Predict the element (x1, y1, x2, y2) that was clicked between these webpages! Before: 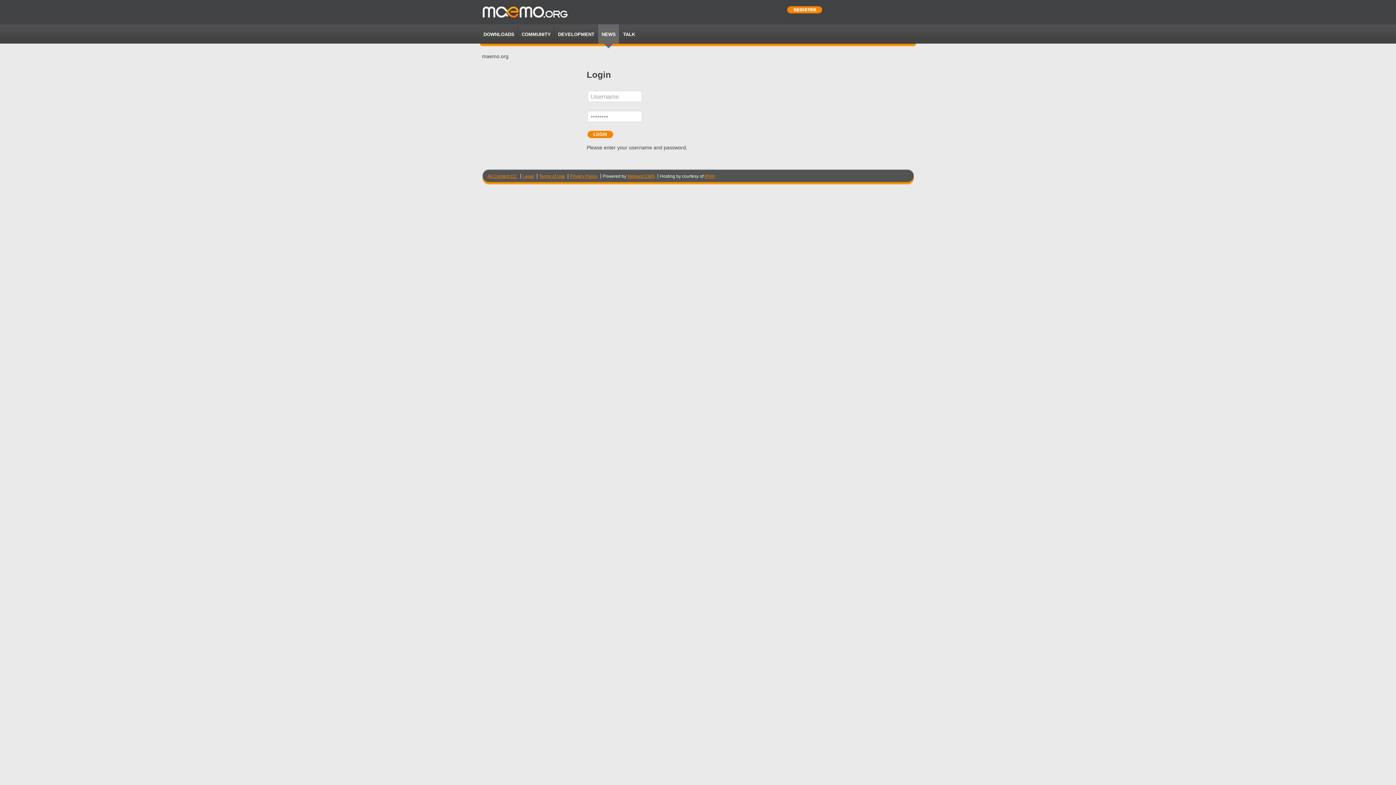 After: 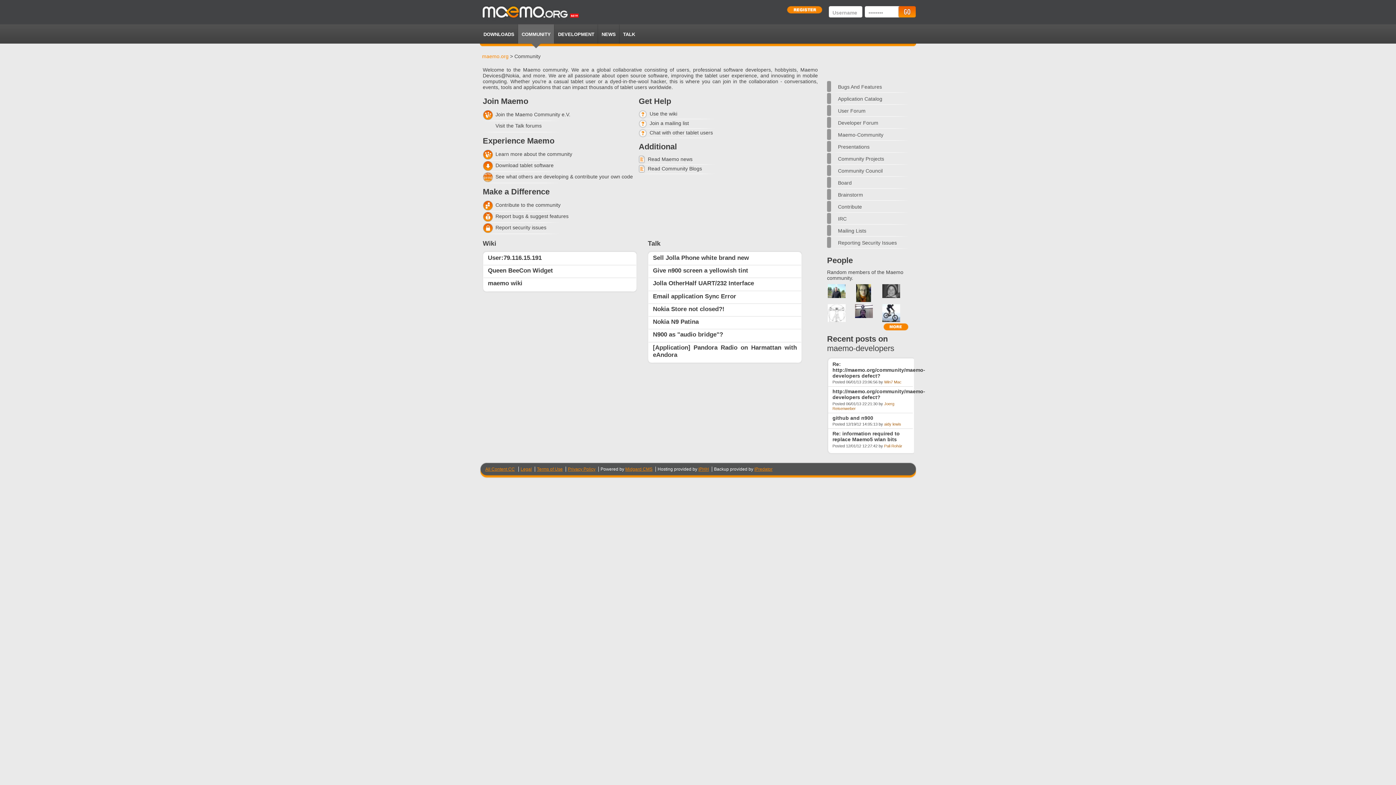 Action: label: COMMUNITY bbox: (518, 24, 554, 43)